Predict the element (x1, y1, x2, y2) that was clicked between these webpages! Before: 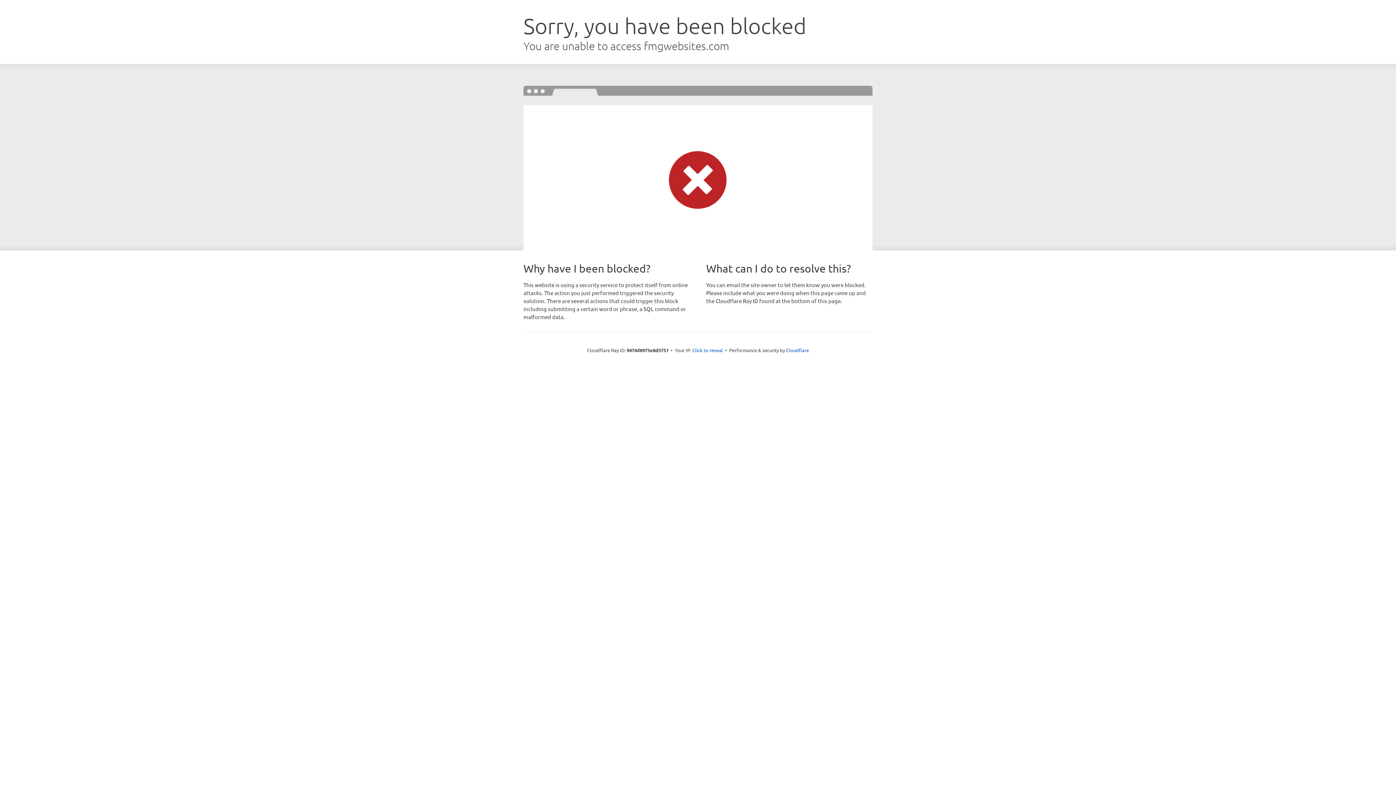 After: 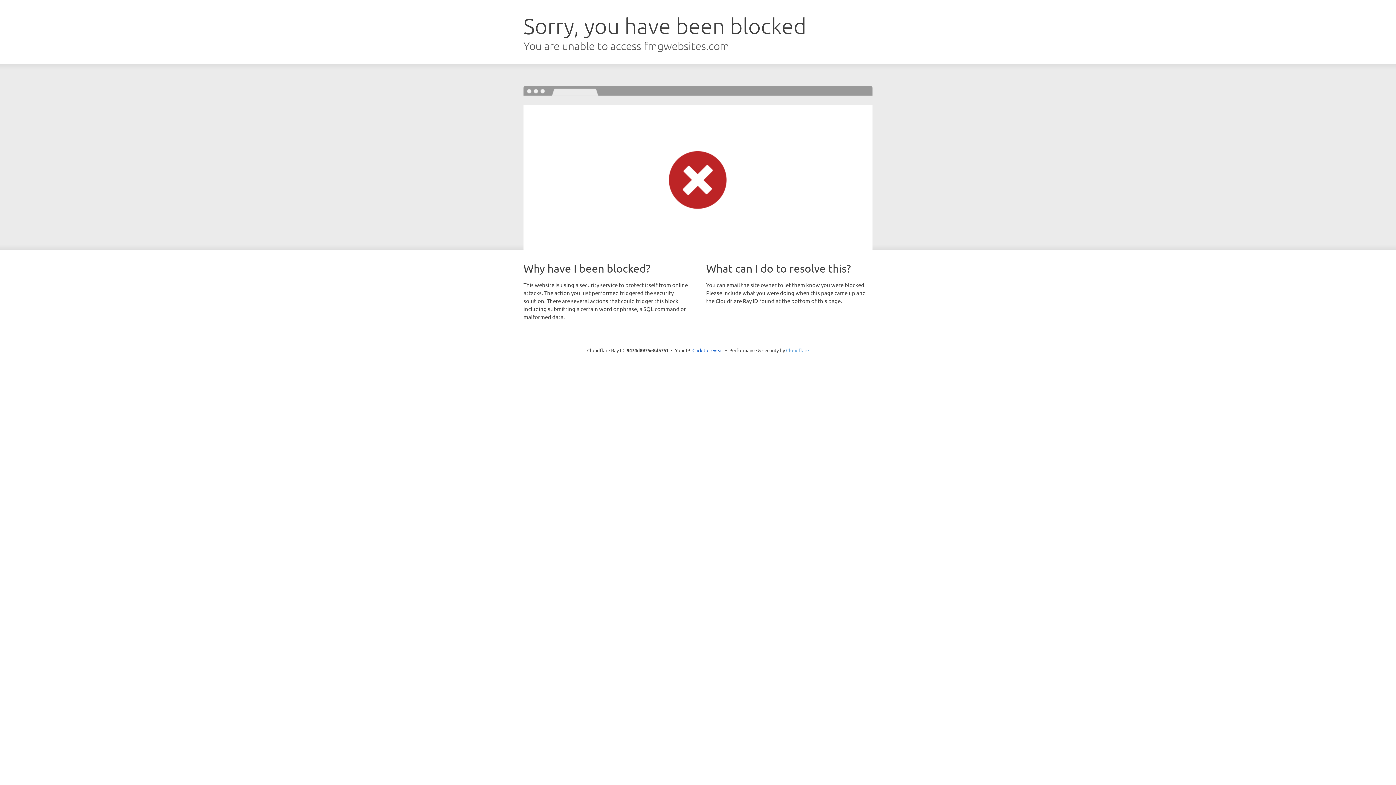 Action: label: Cloudflare bbox: (786, 347, 809, 353)